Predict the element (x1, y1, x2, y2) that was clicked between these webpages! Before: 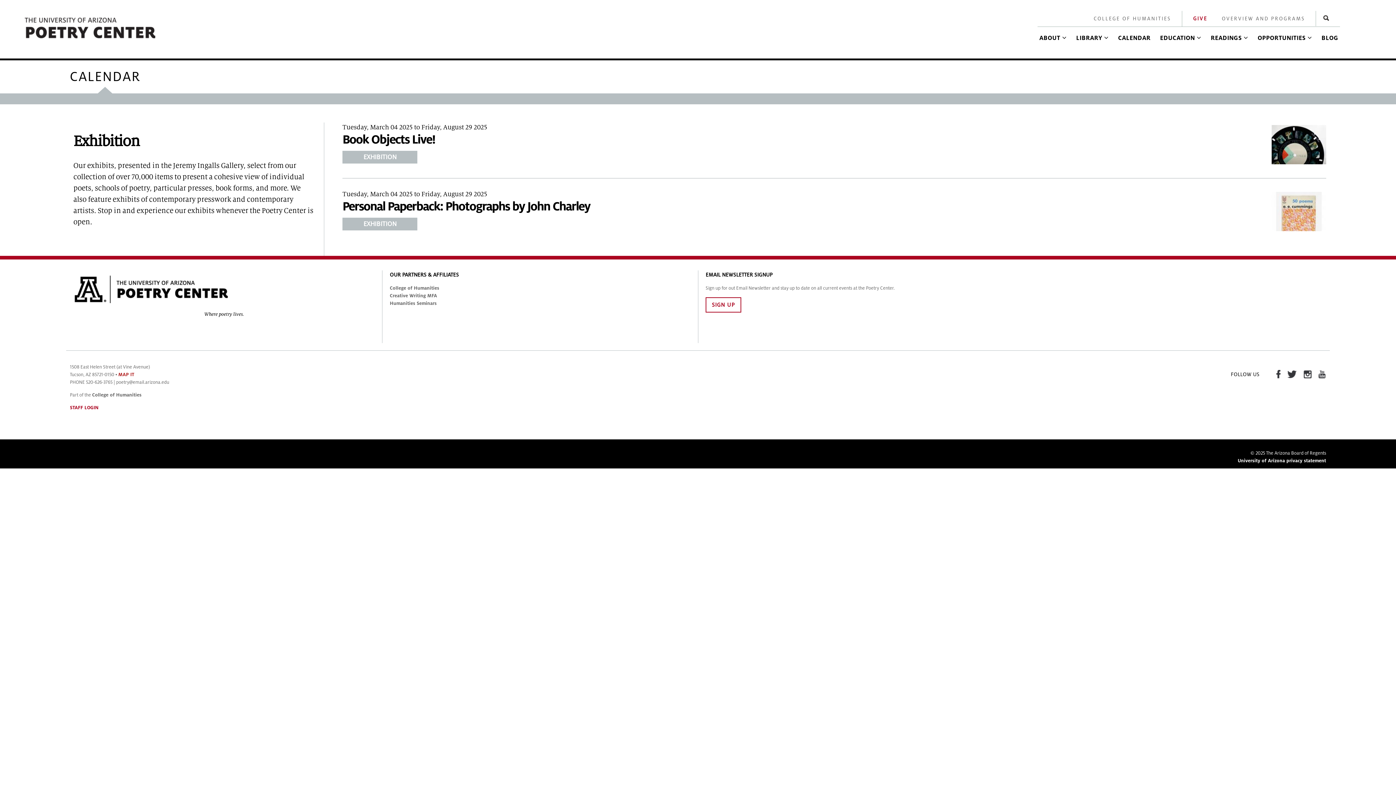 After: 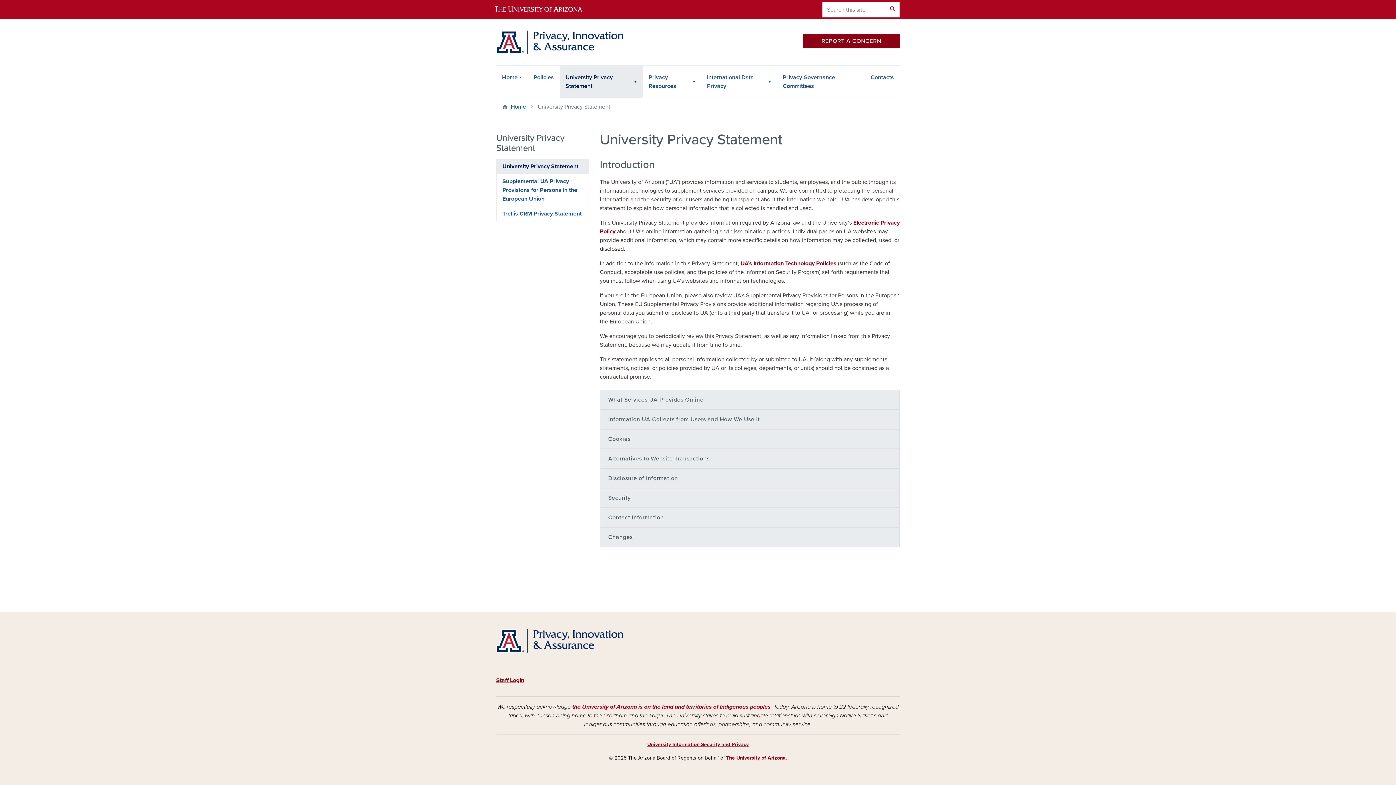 Action: bbox: (1238, 458, 1326, 463) label: University of Arizona privacy statement